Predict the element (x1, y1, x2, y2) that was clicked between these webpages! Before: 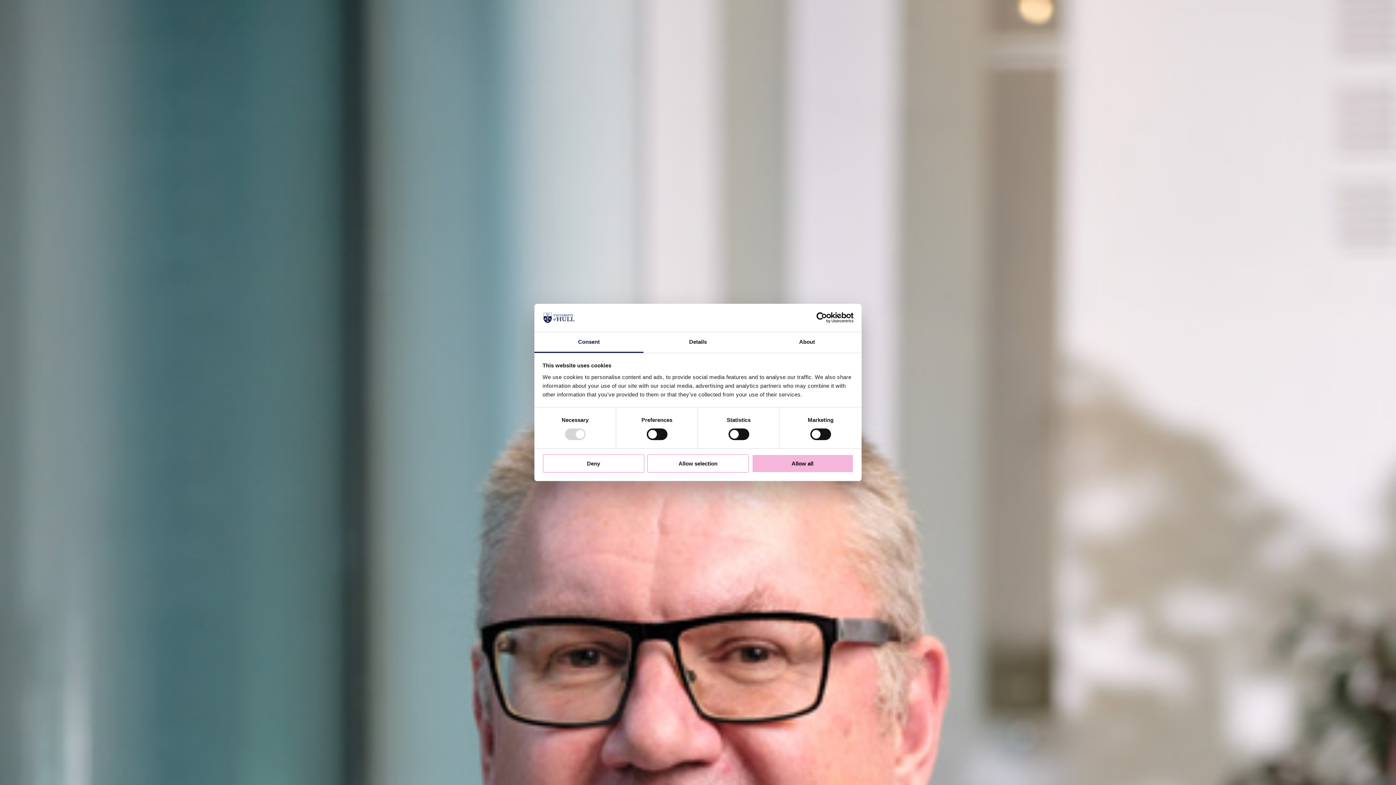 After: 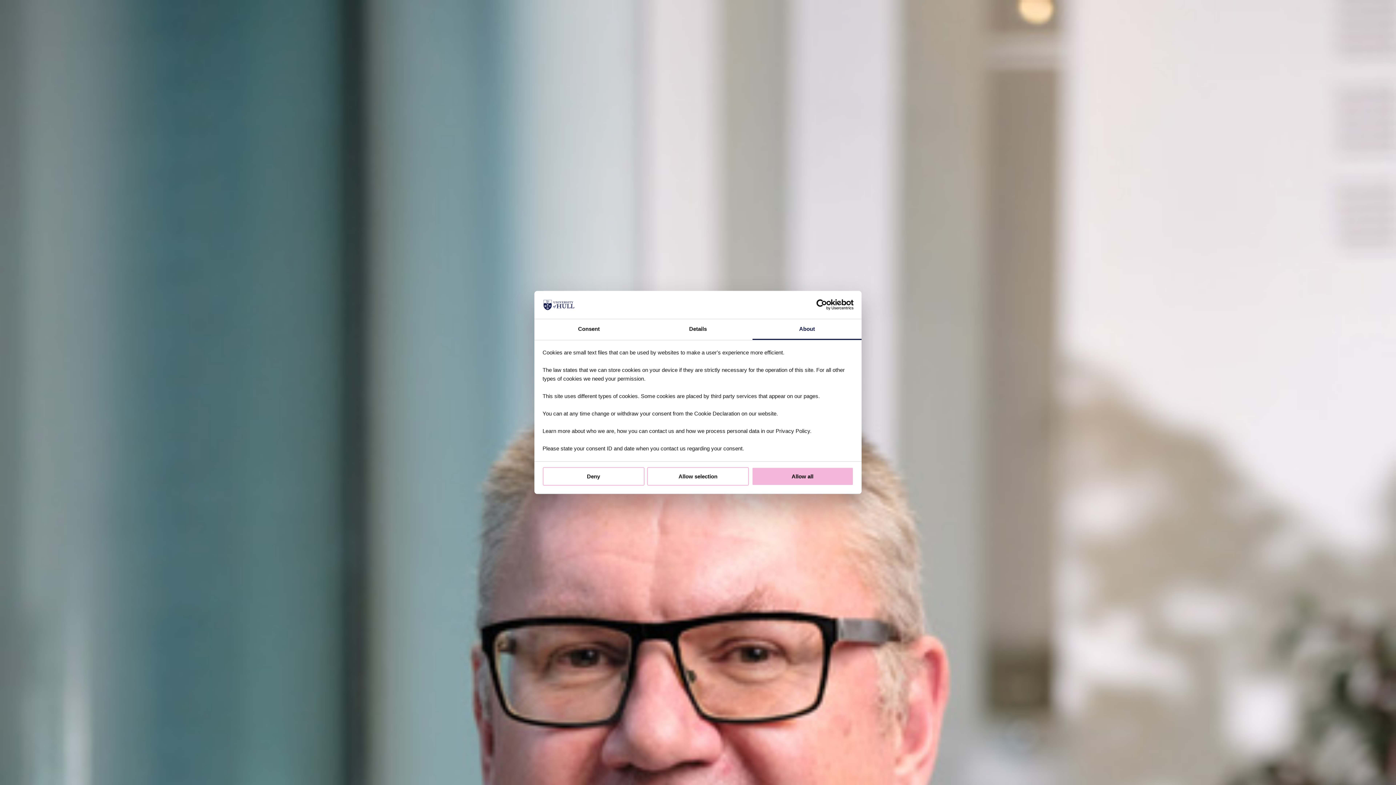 Action: bbox: (752, 332, 861, 353) label: About